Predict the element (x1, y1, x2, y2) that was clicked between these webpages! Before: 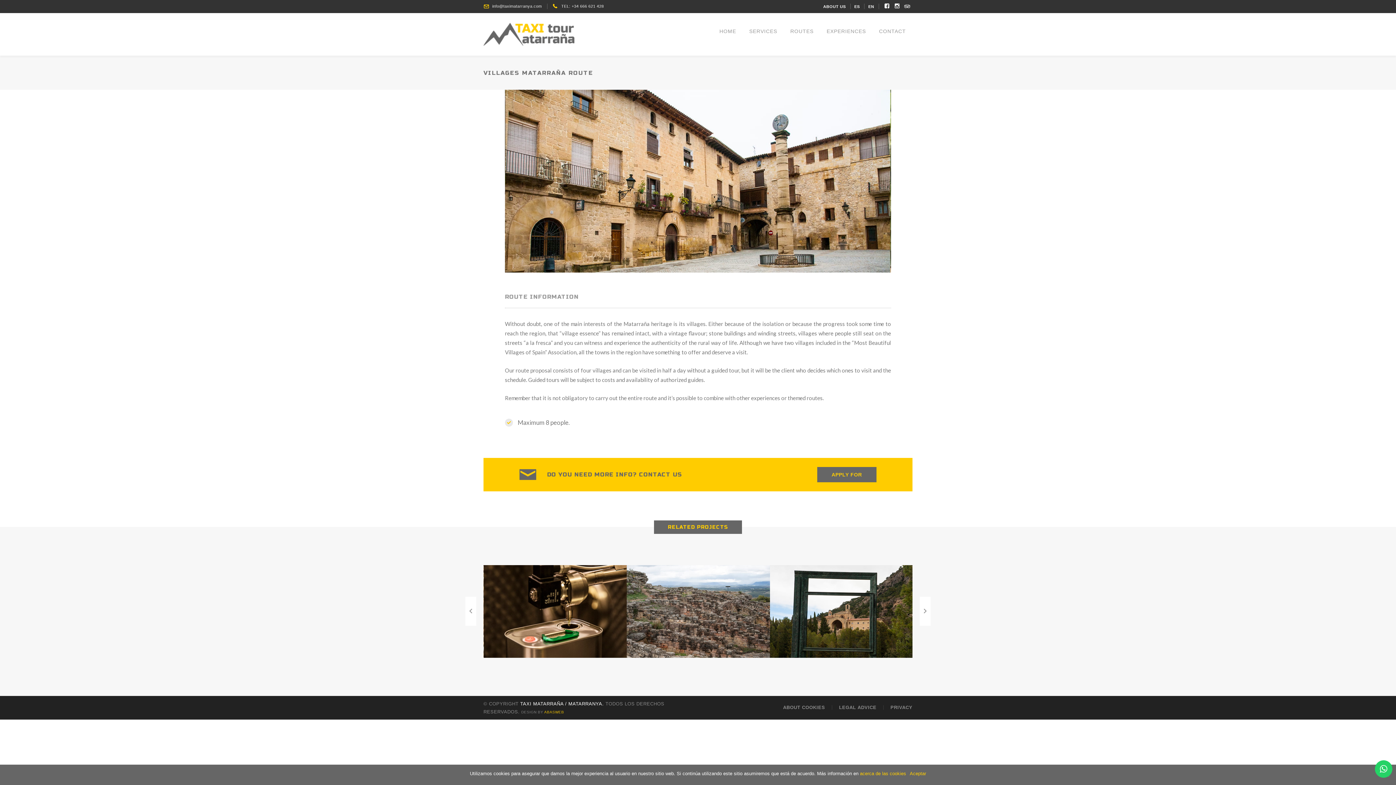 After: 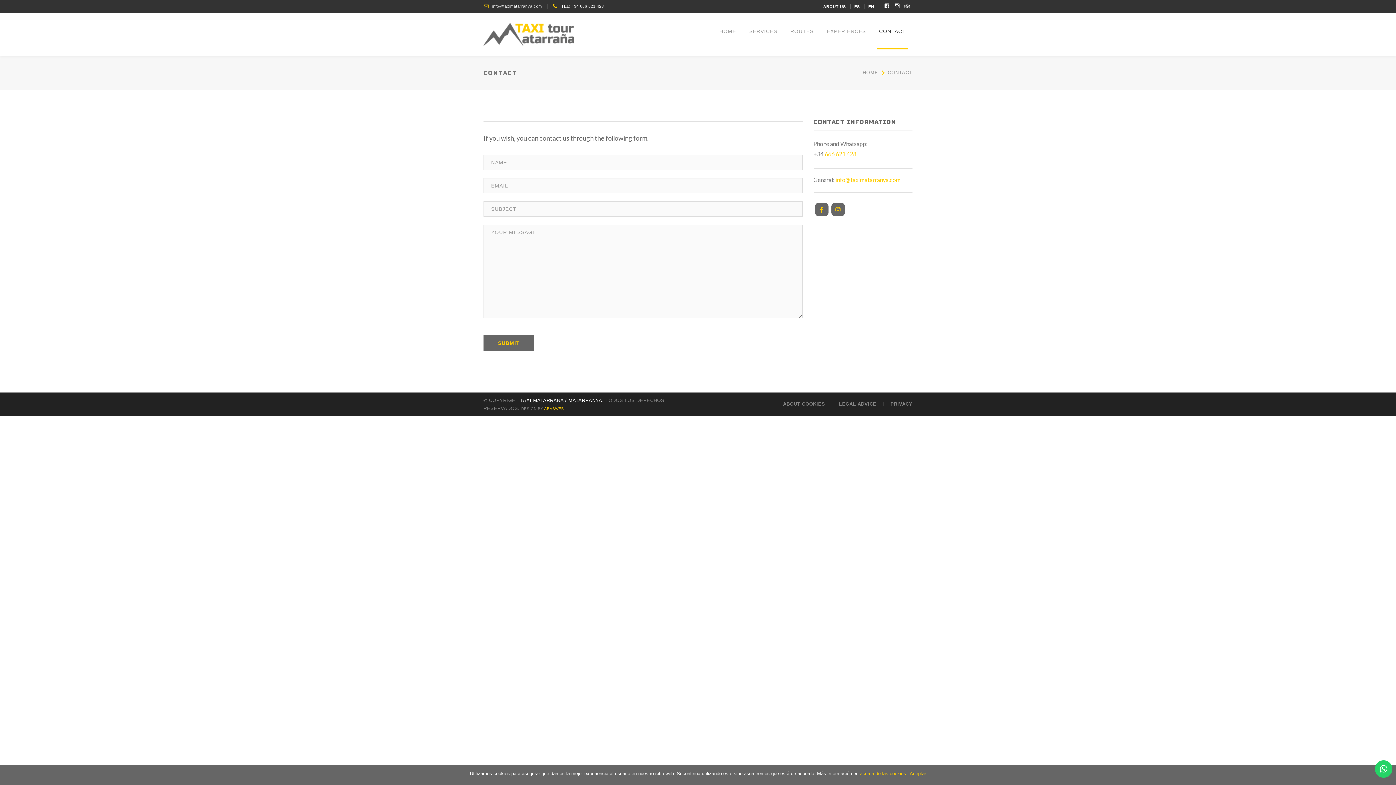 Action: label: APPLY FOR bbox: (817, 467, 876, 482)